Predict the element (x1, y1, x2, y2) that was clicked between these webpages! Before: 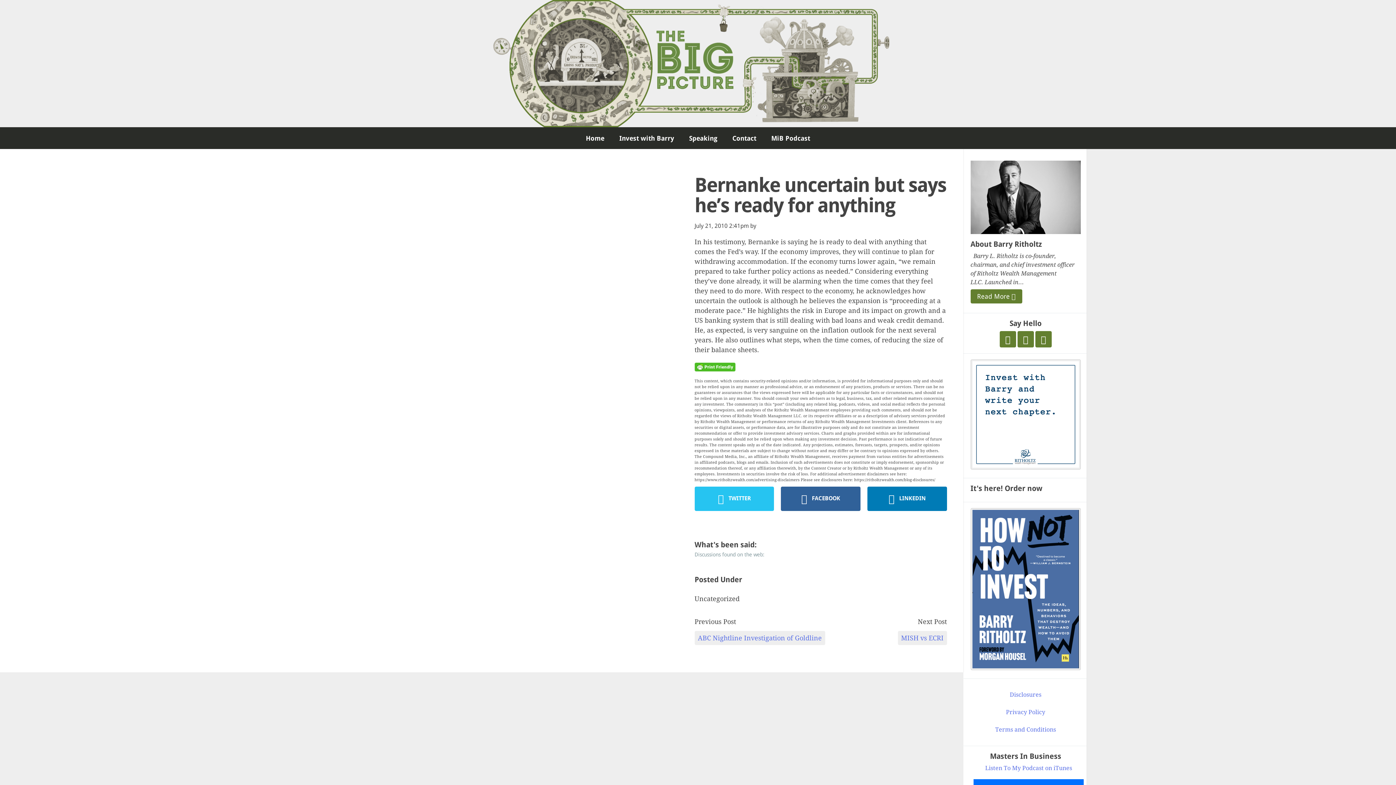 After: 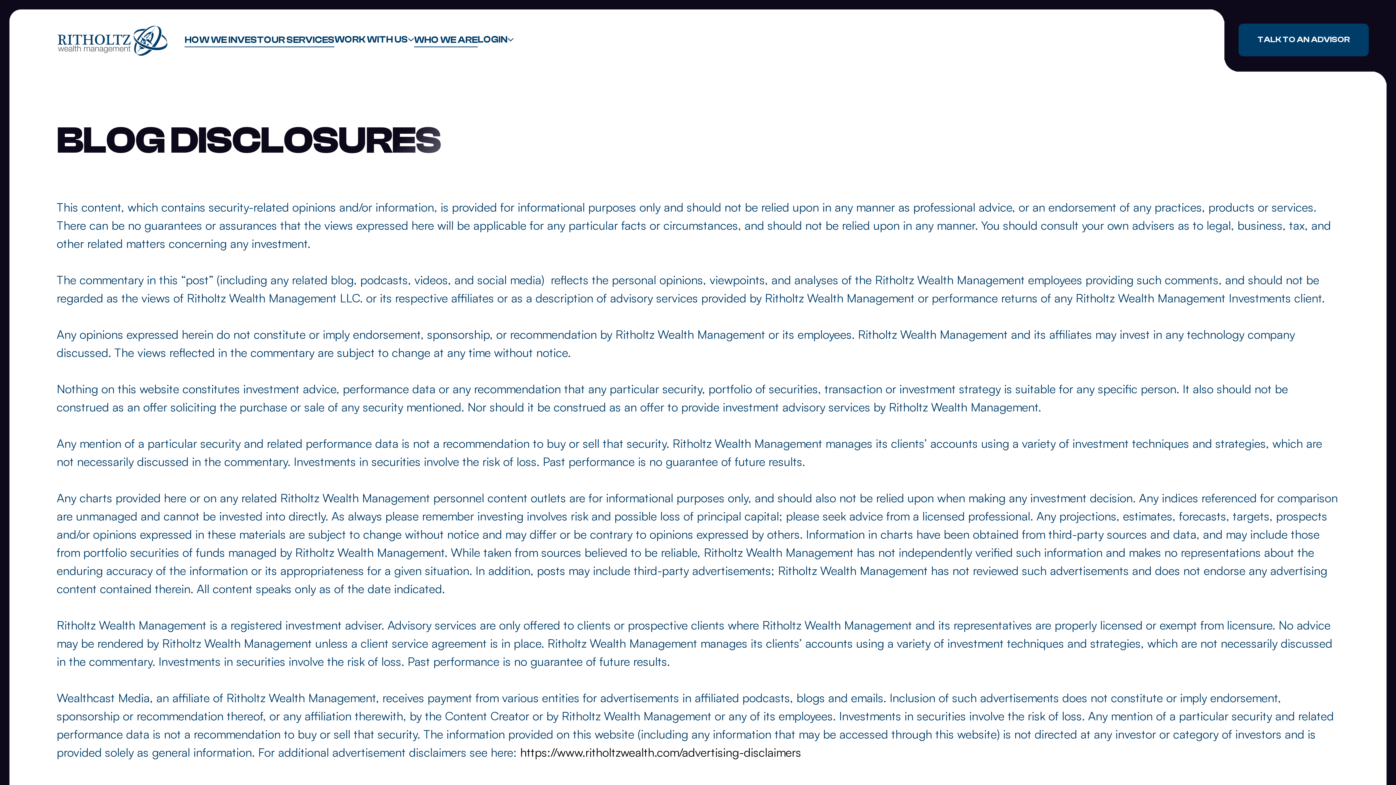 Action: label: Disclosures bbox: (970, 690, 1080, 699)